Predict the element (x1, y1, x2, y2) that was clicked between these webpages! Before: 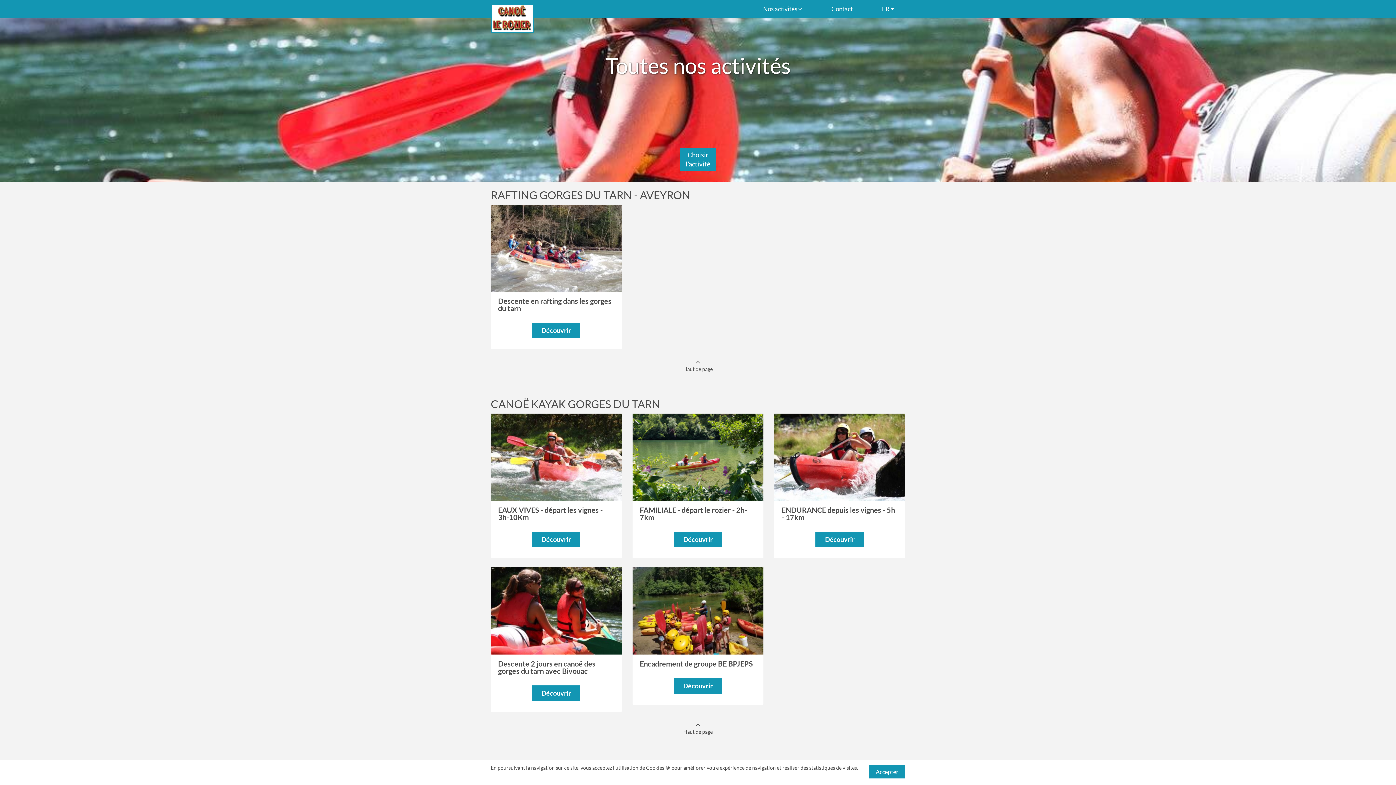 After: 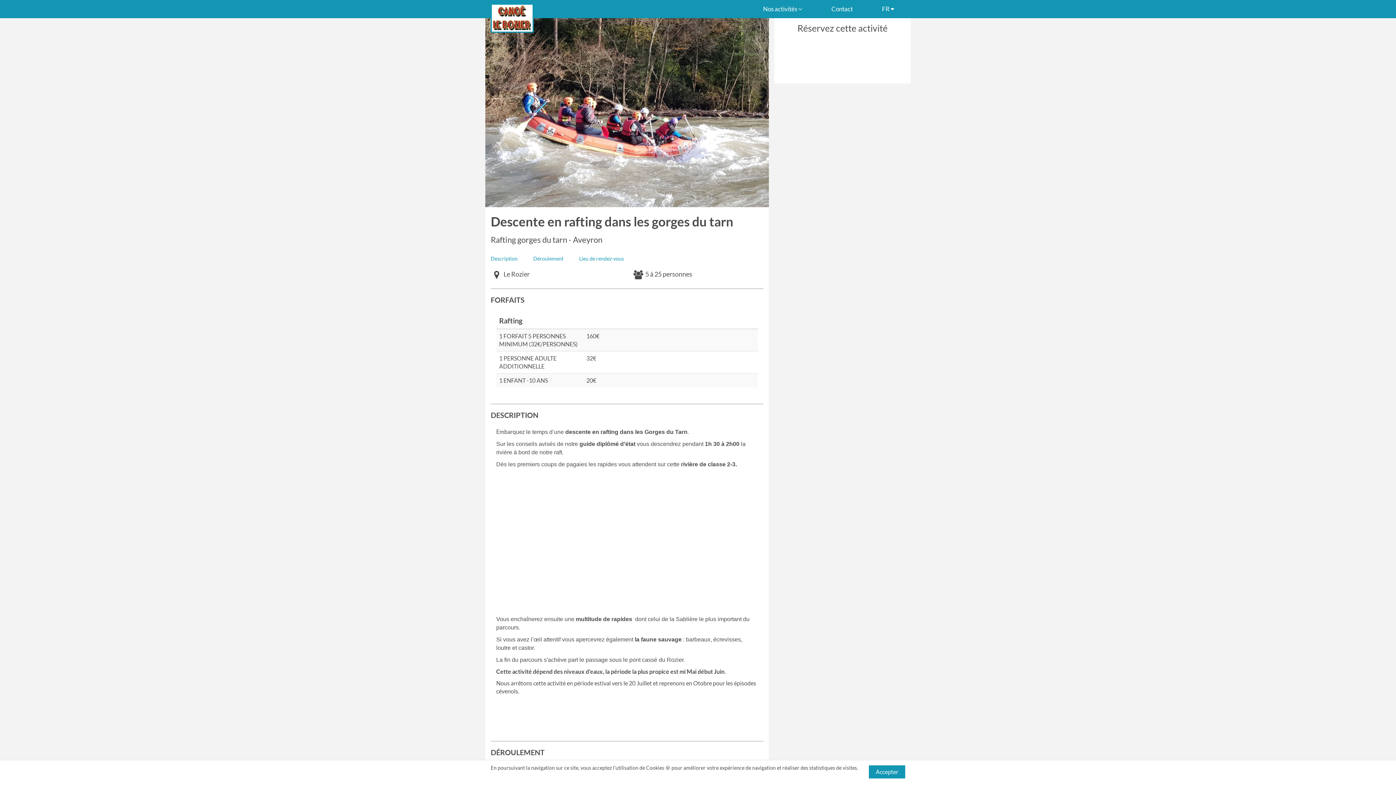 Action: label: Descente en rafting dans les gorges du tarn

Découvrir bbox: (490, 204, 621, 349)